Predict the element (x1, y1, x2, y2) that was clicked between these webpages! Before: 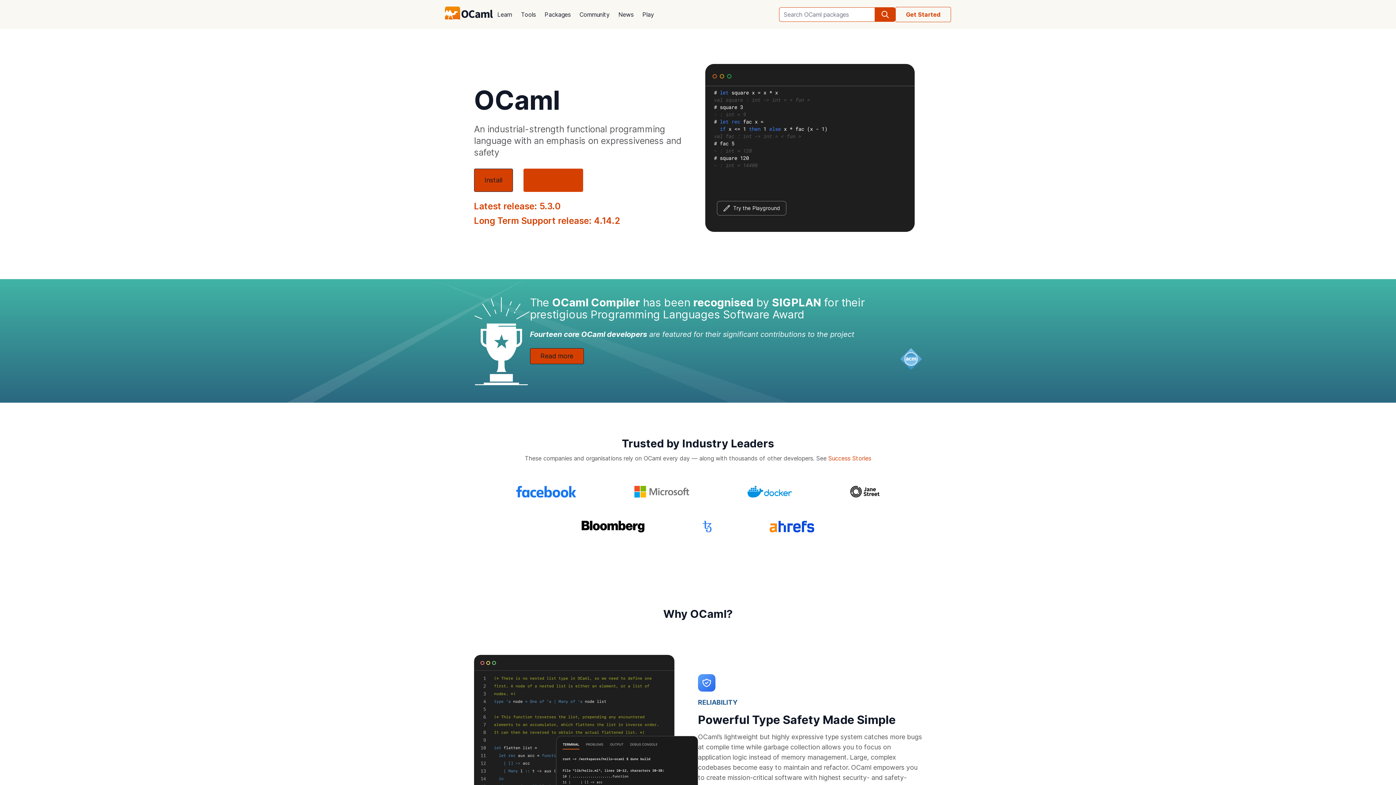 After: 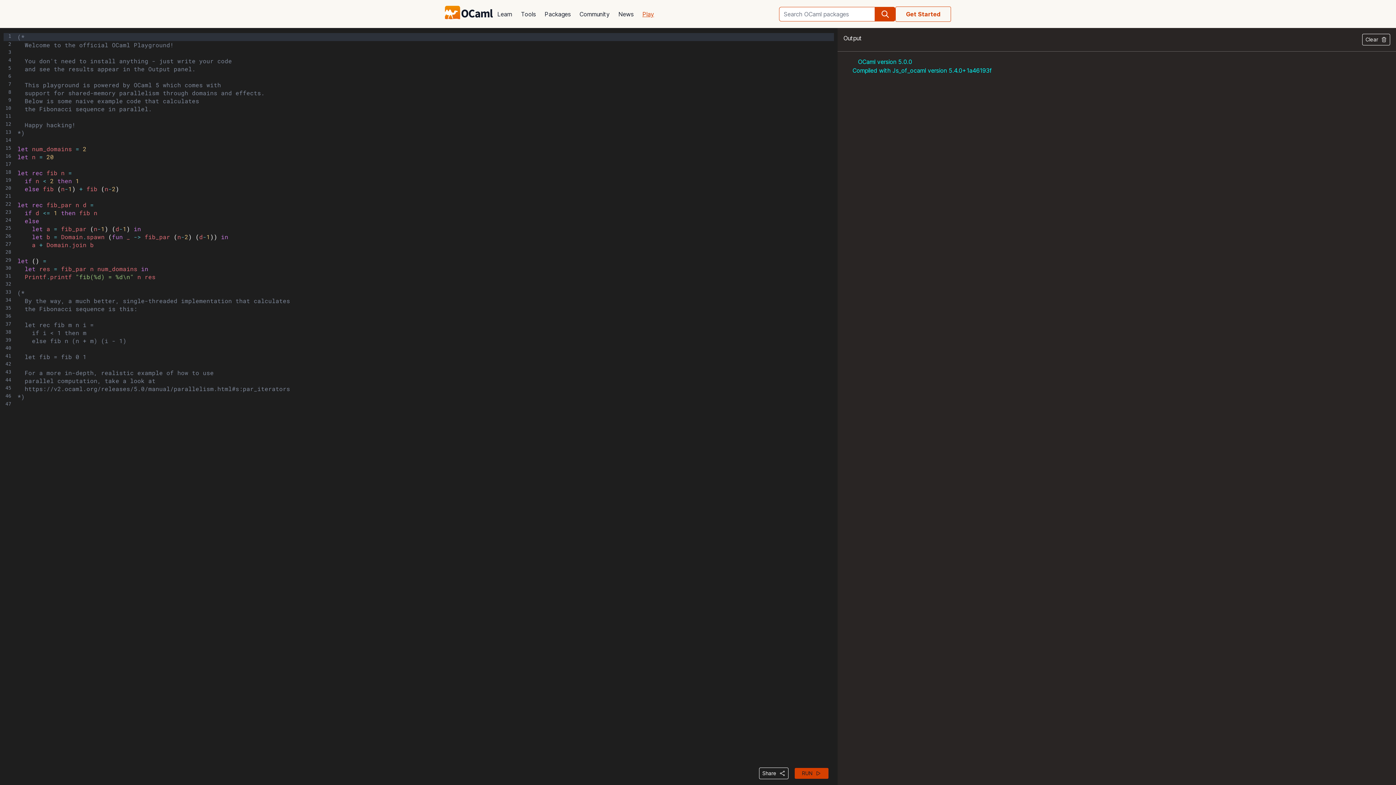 Action: bbox: (638, 5, 658, 23) label: Play